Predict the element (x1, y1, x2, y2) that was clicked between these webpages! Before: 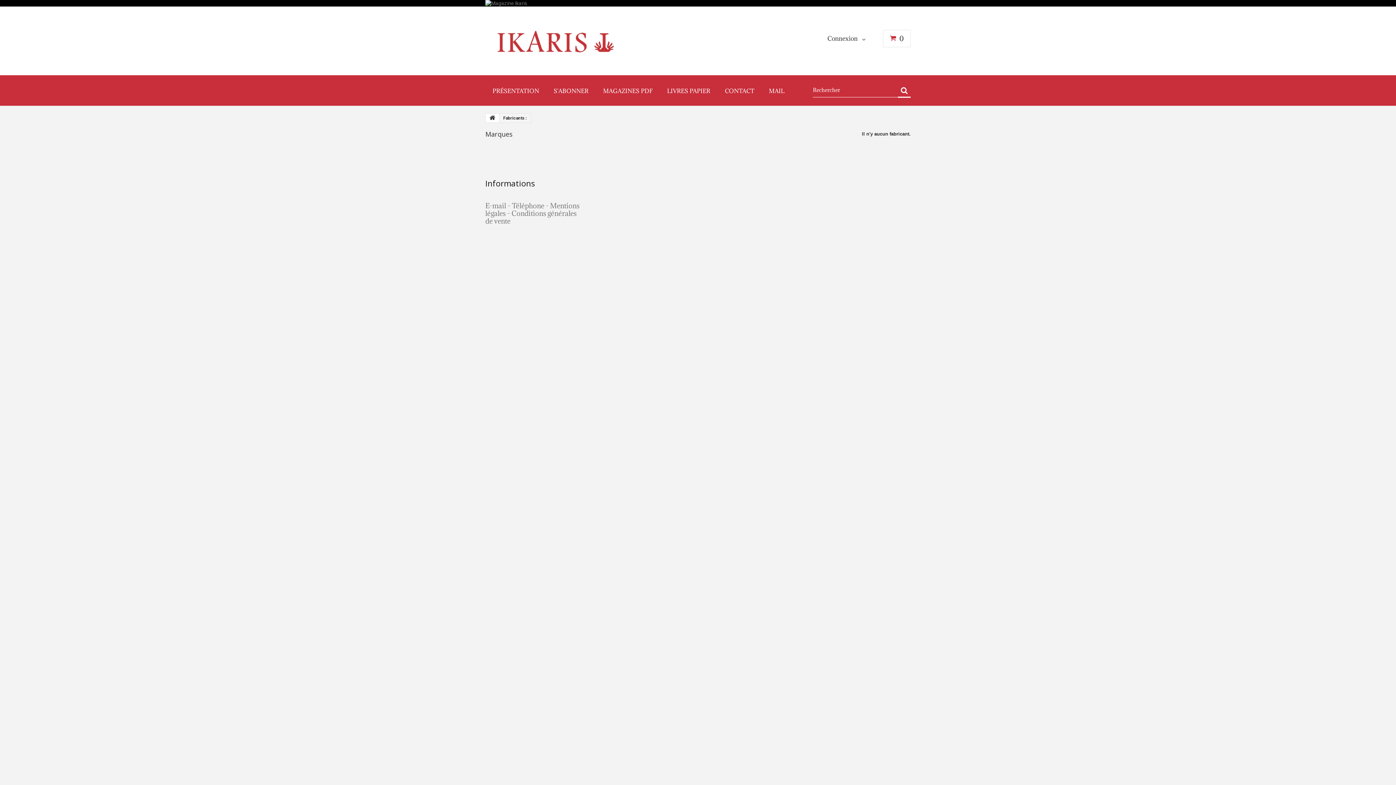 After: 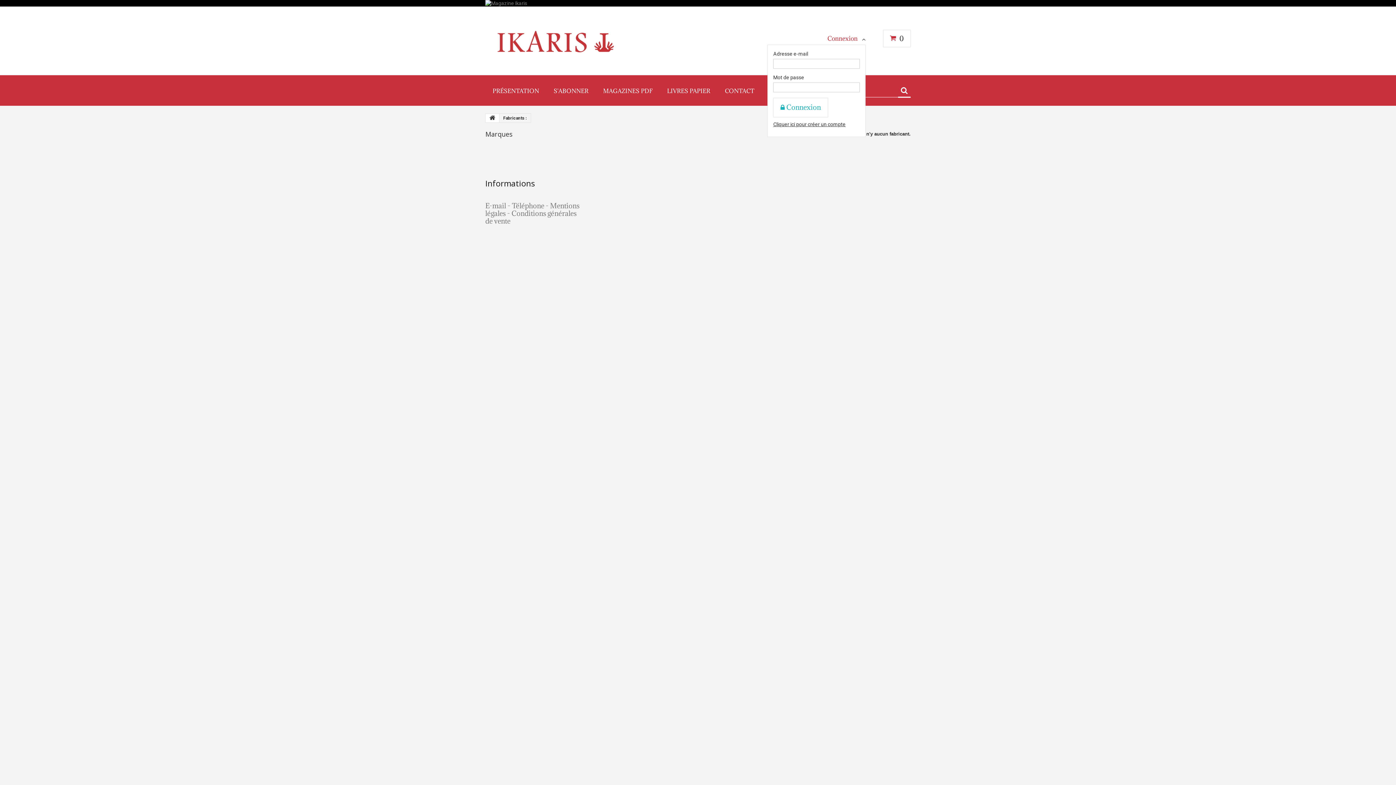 Action: bbox: (827, 35, 865, 42) label: Connexion